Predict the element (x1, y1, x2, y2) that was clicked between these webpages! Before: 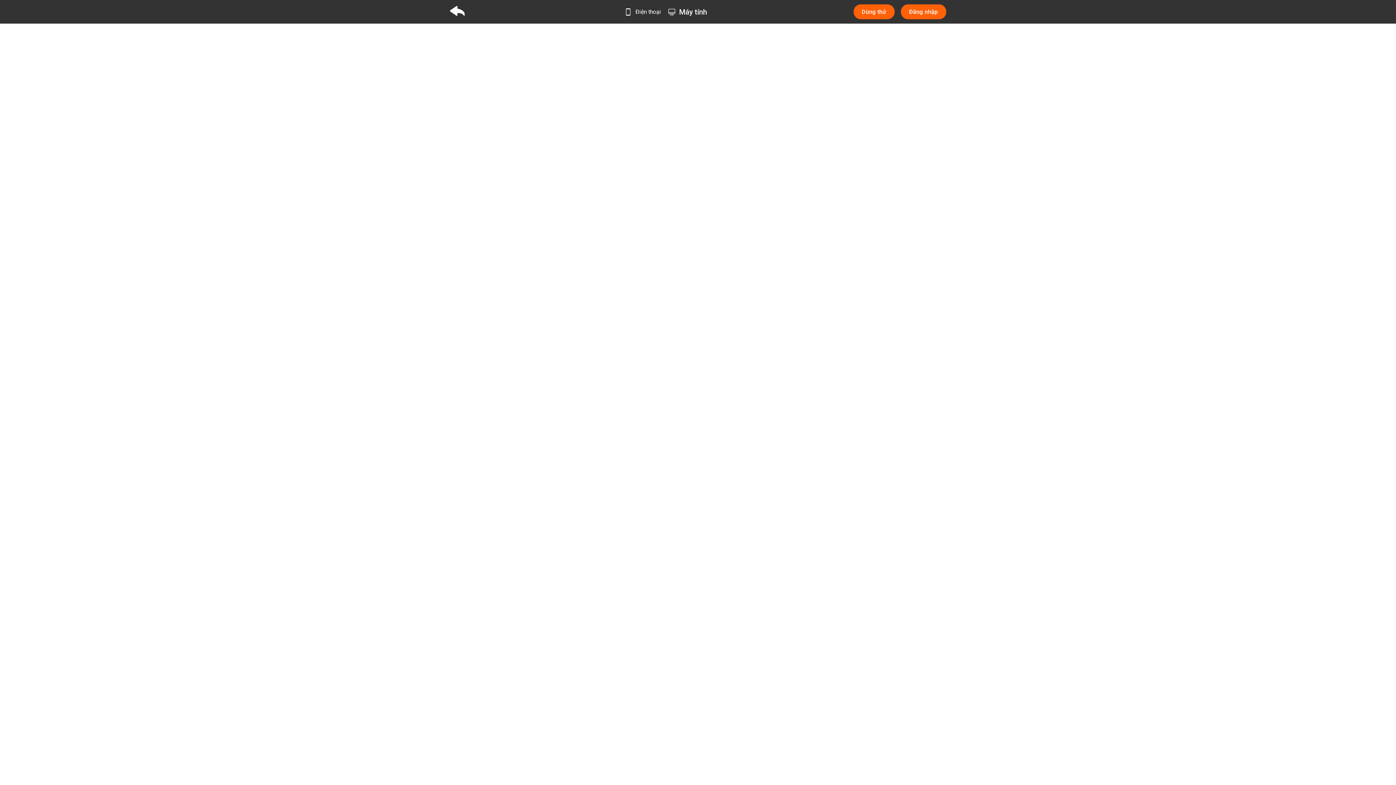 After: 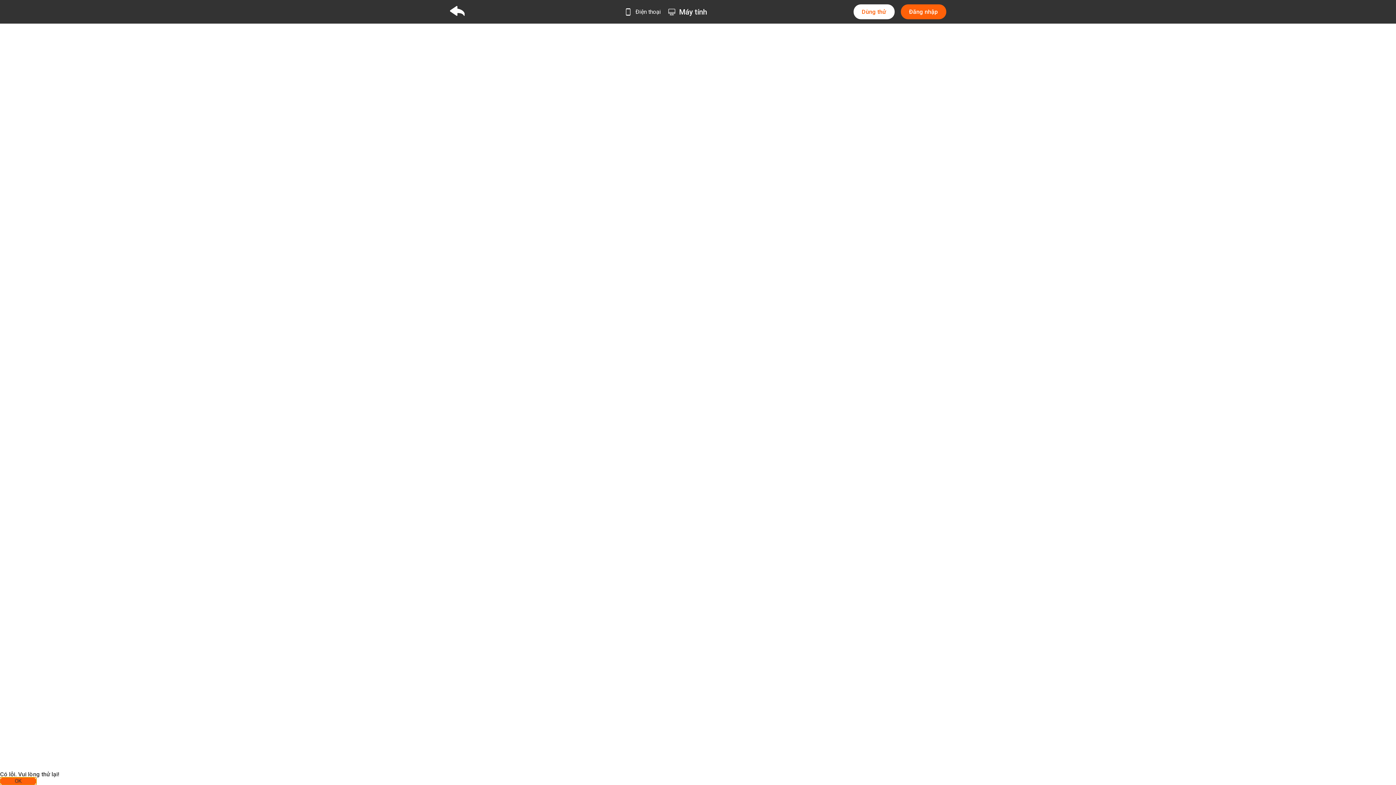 Action: label: Dùng thử bbox: (862, 8, 886, 16)